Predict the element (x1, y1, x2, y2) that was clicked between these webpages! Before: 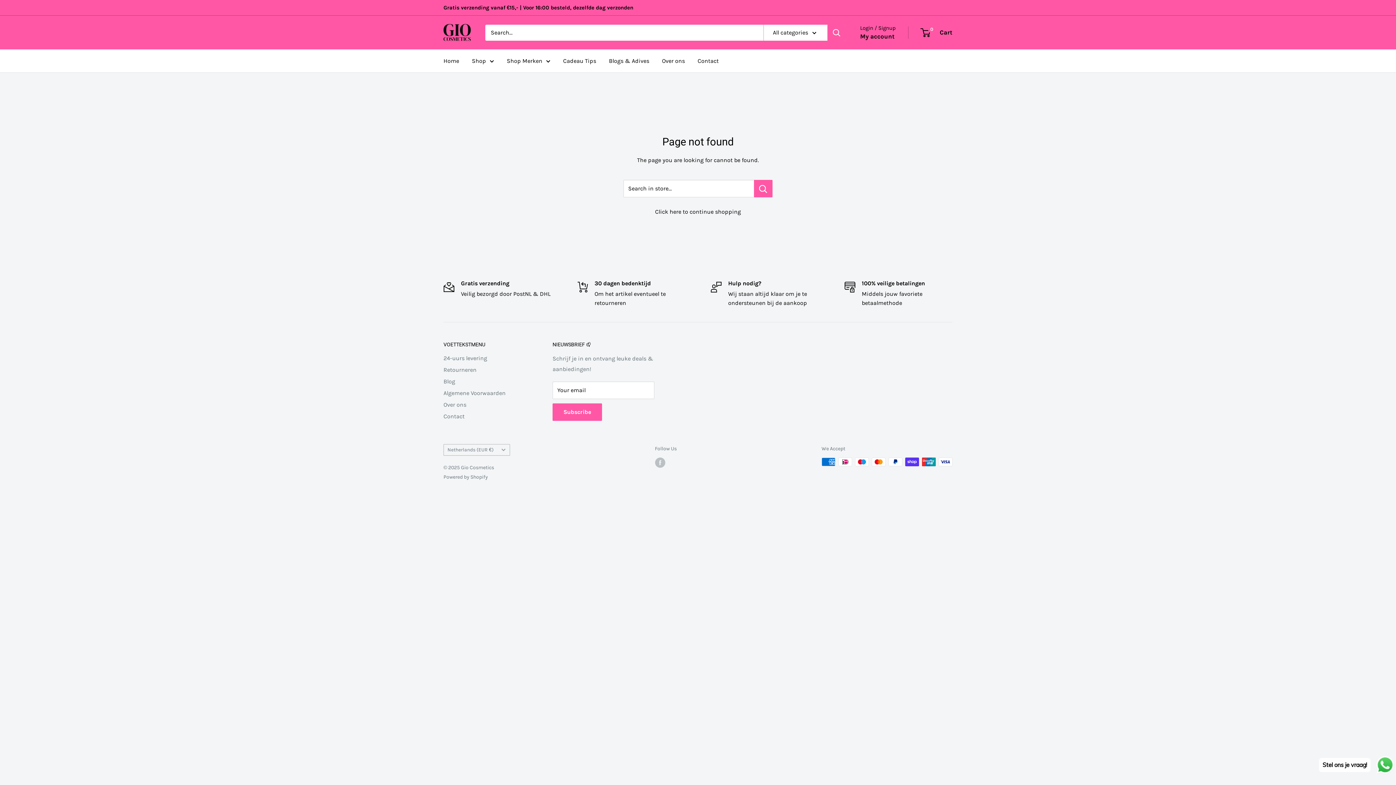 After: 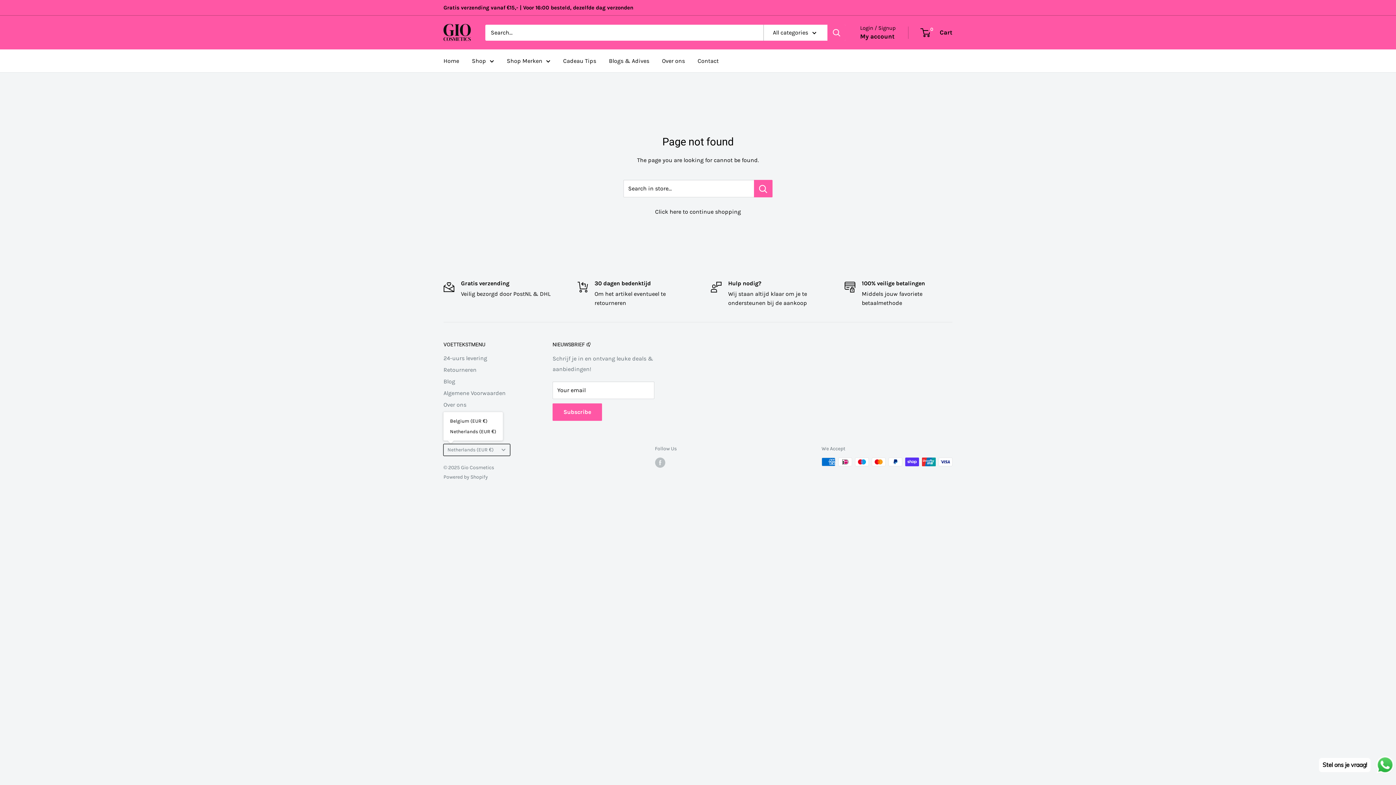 Action: label: Netherlands (EUR €) bbox: (443, 444, 510, 455)